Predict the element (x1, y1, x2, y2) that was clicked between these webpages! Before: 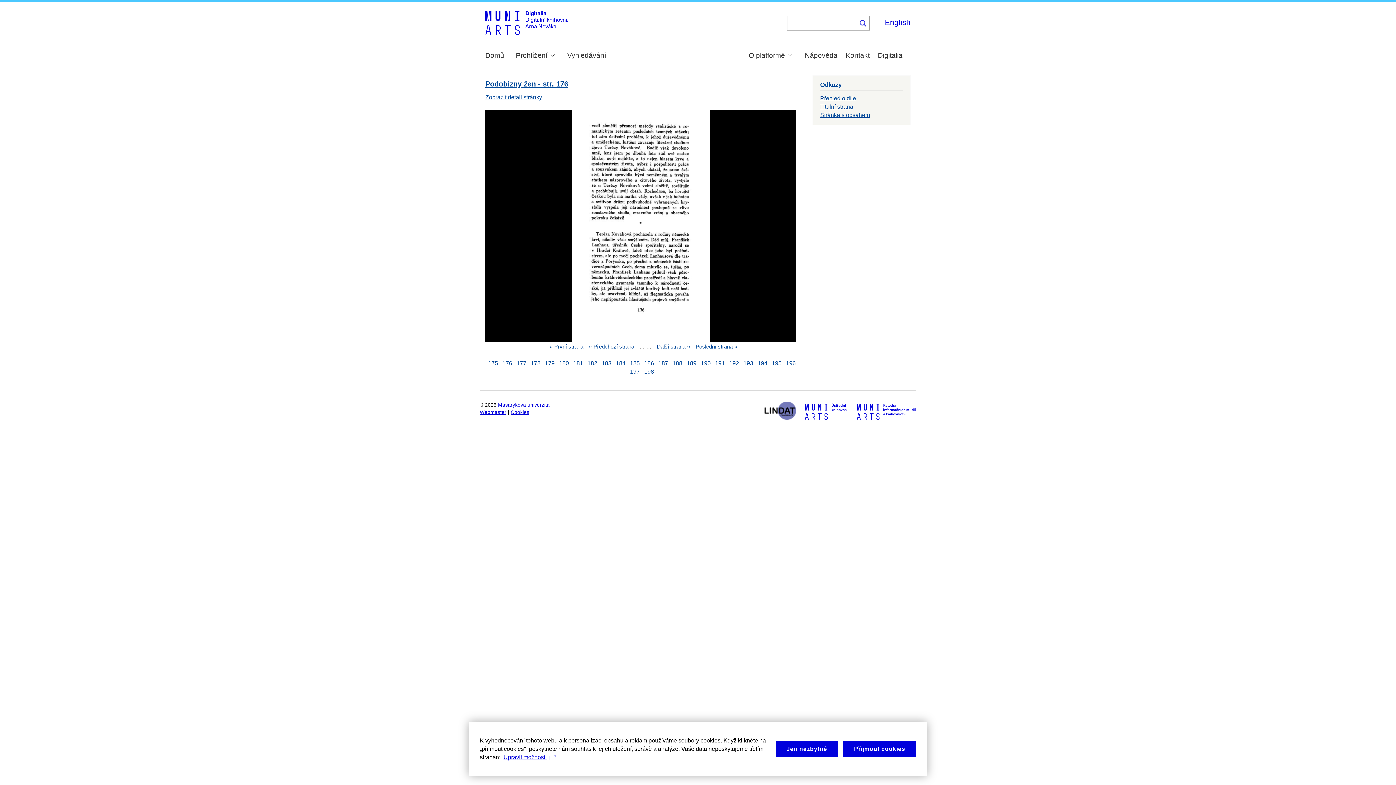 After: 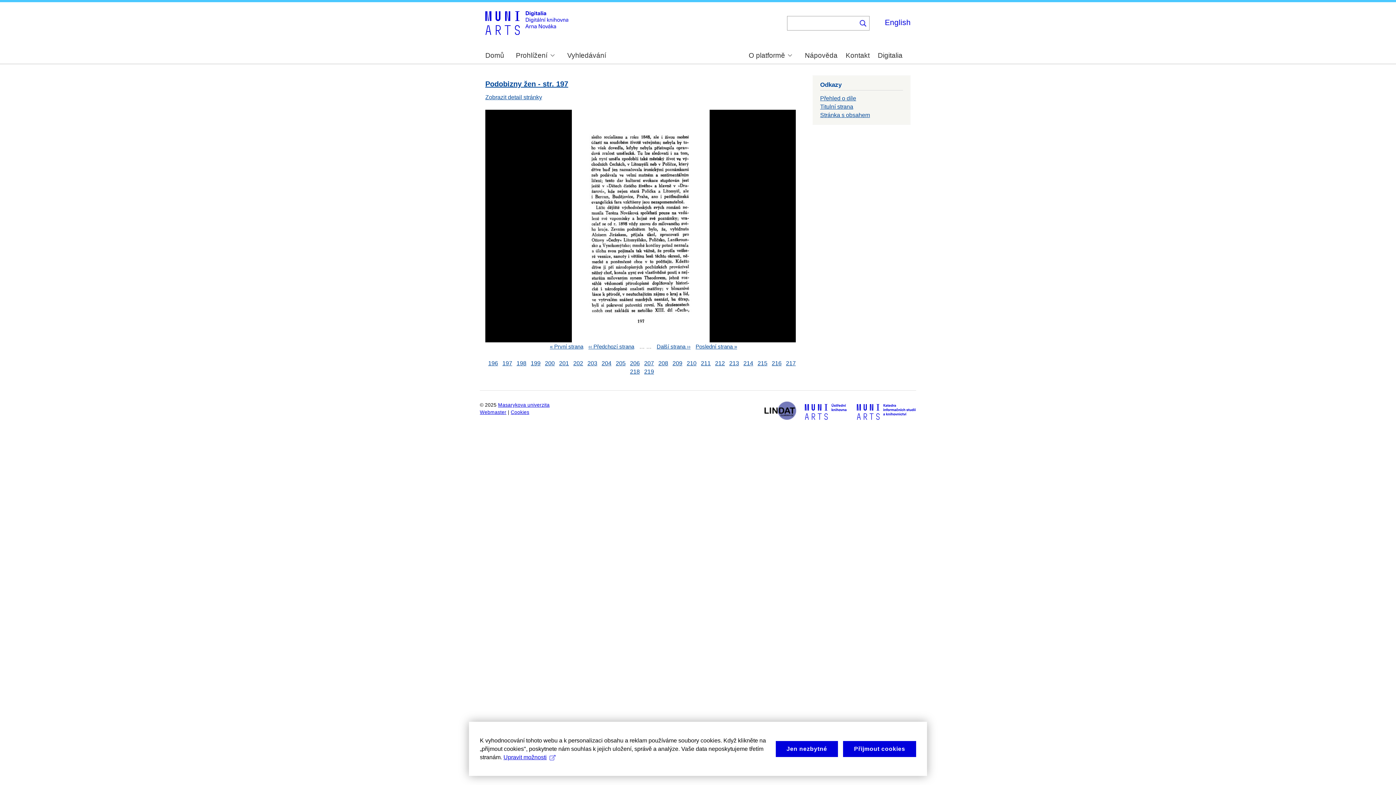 Action: bbox: (630, 368, 640, 374) label: 197